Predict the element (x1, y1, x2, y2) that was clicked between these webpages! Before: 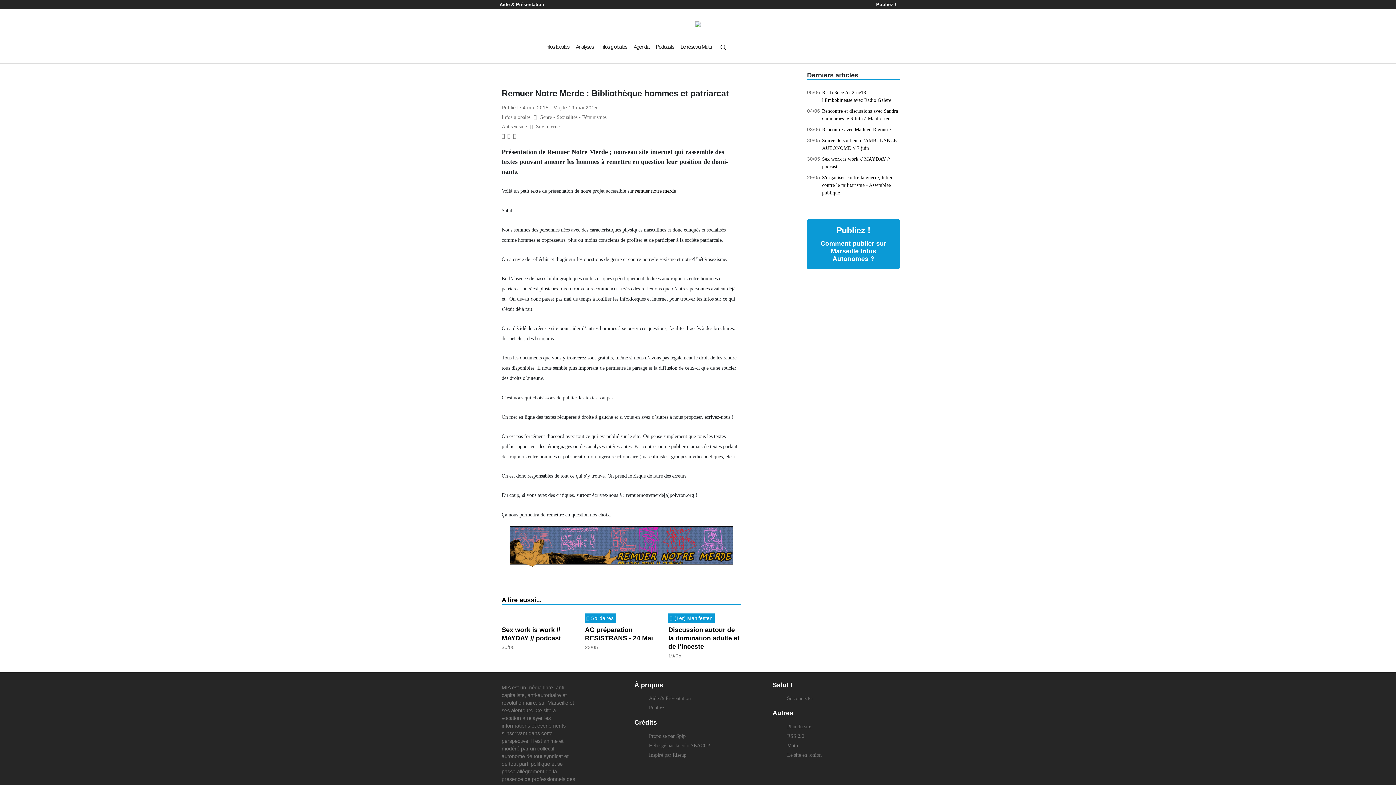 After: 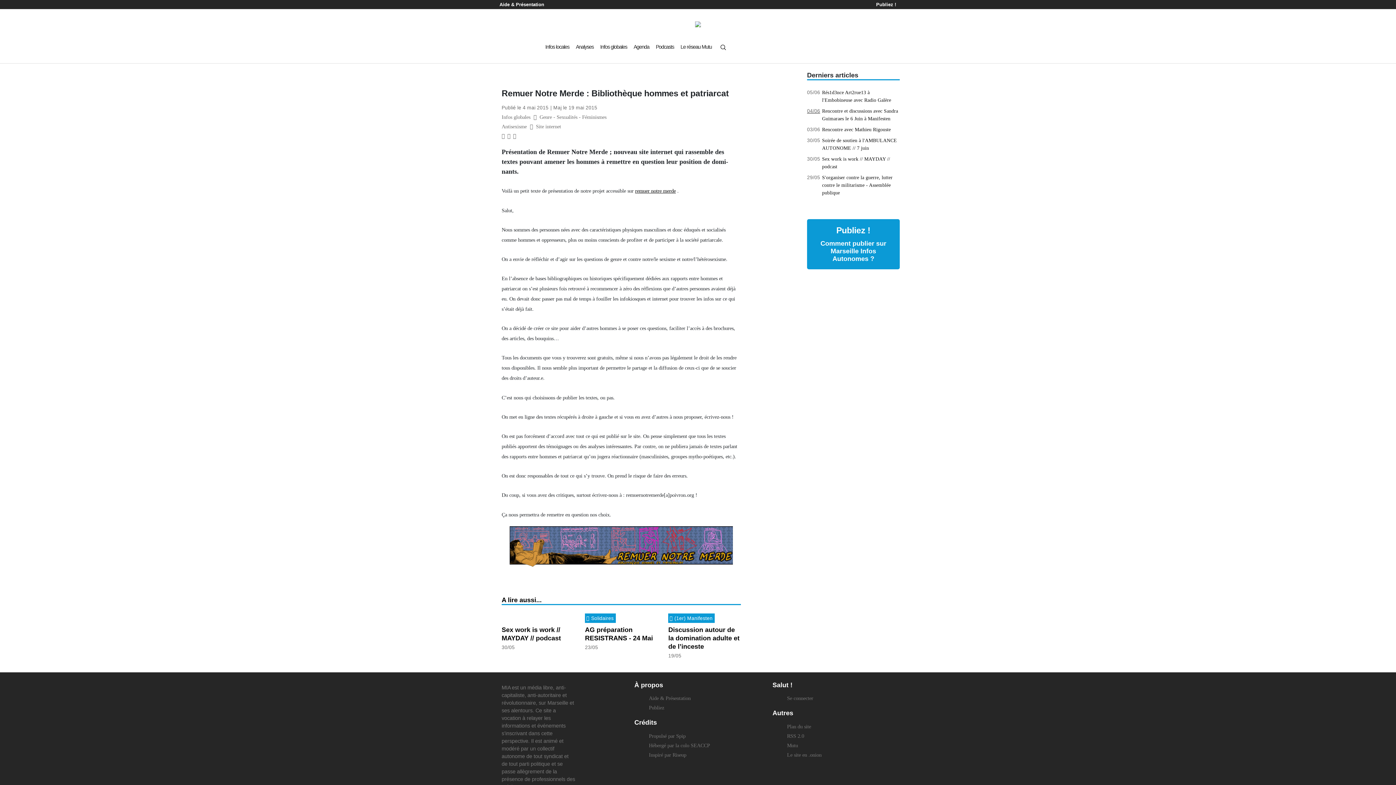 Action: label: 04/06 bbox: (807, 107, 820, 115)